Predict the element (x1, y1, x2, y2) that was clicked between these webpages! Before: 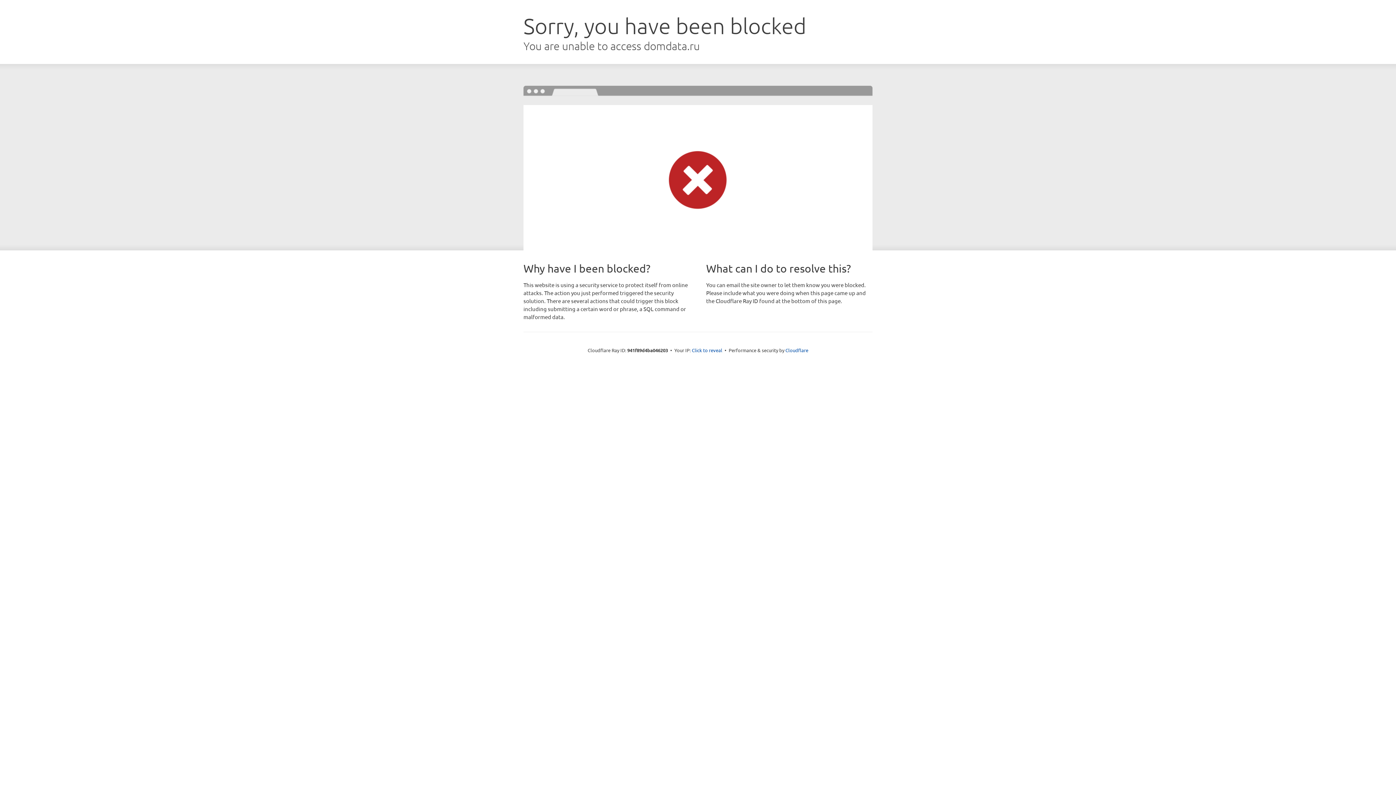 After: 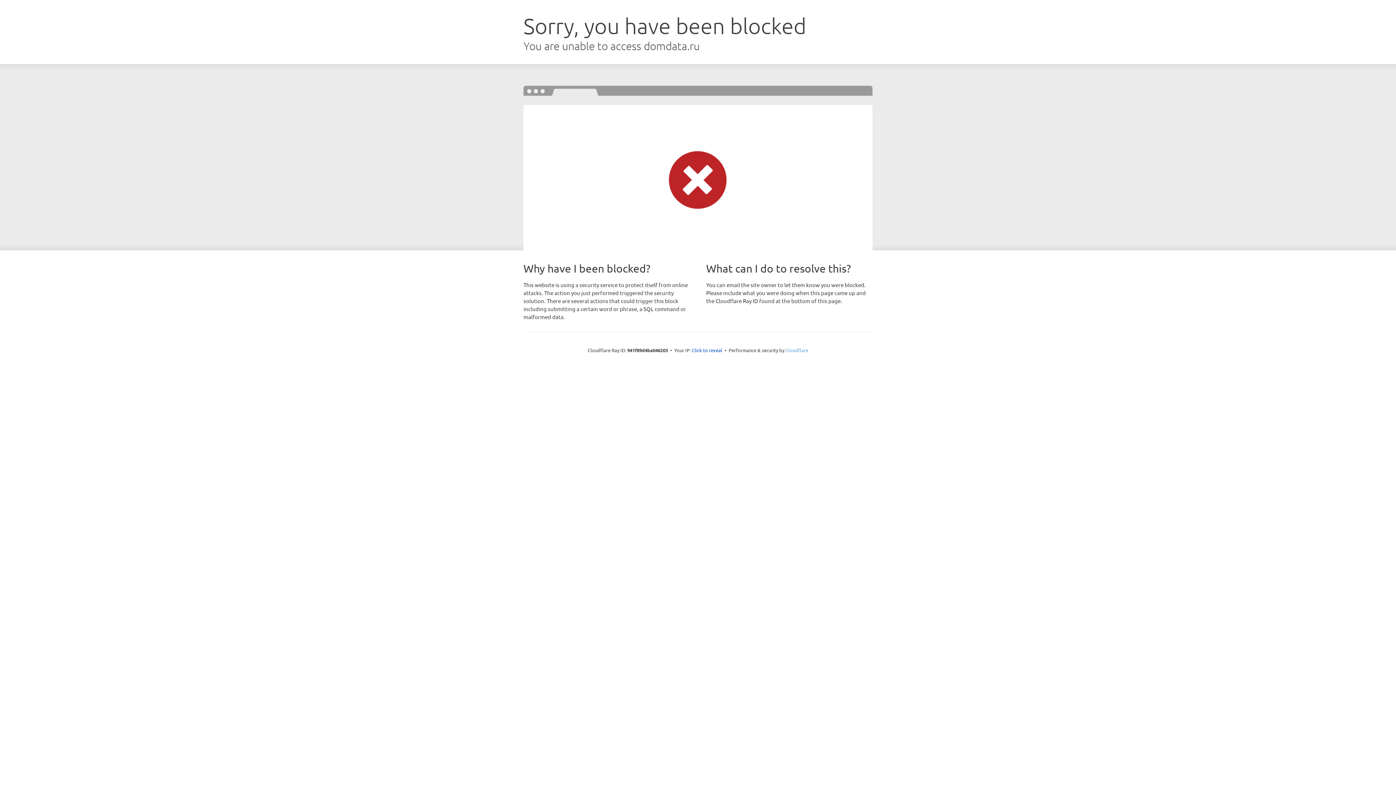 Action: bbox: (785, 347, 808, 353) label: Cloudflare